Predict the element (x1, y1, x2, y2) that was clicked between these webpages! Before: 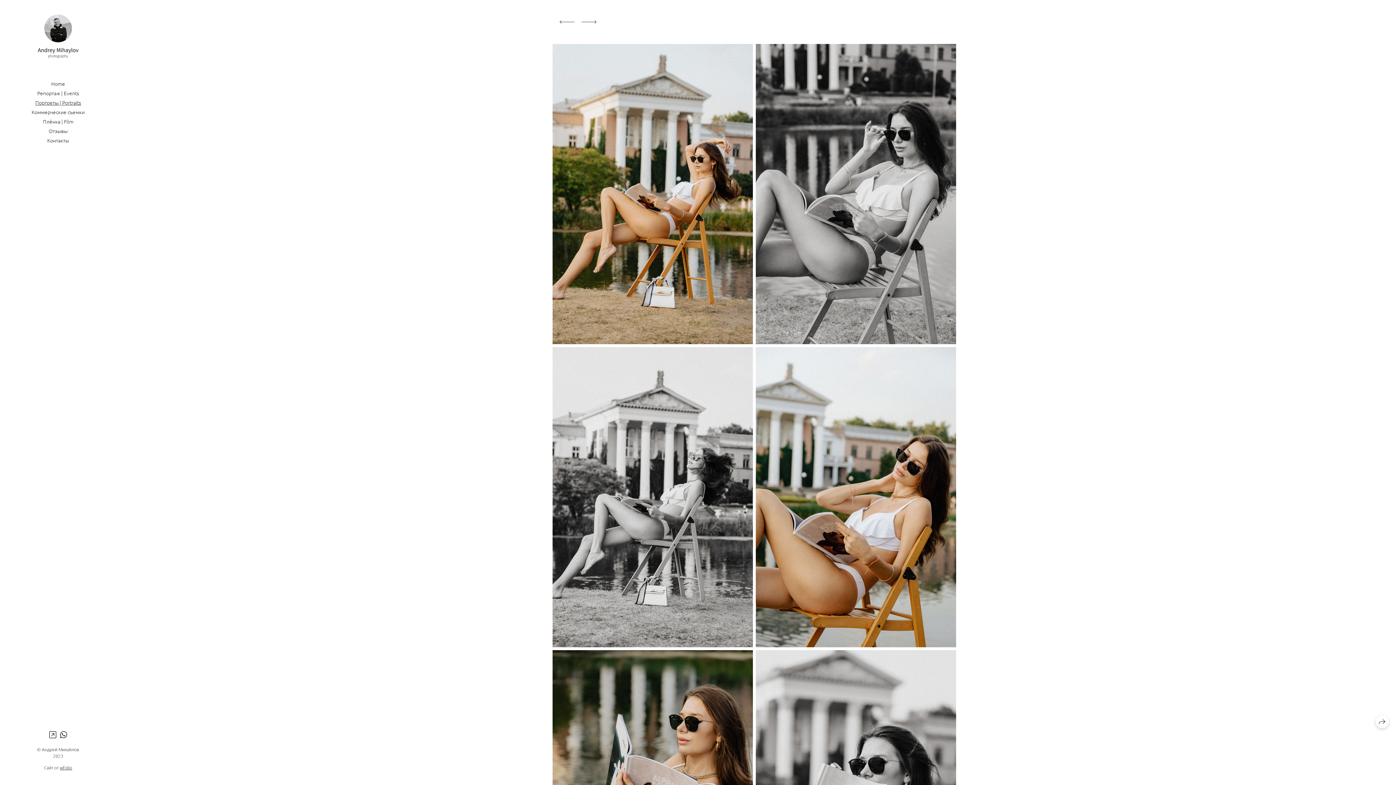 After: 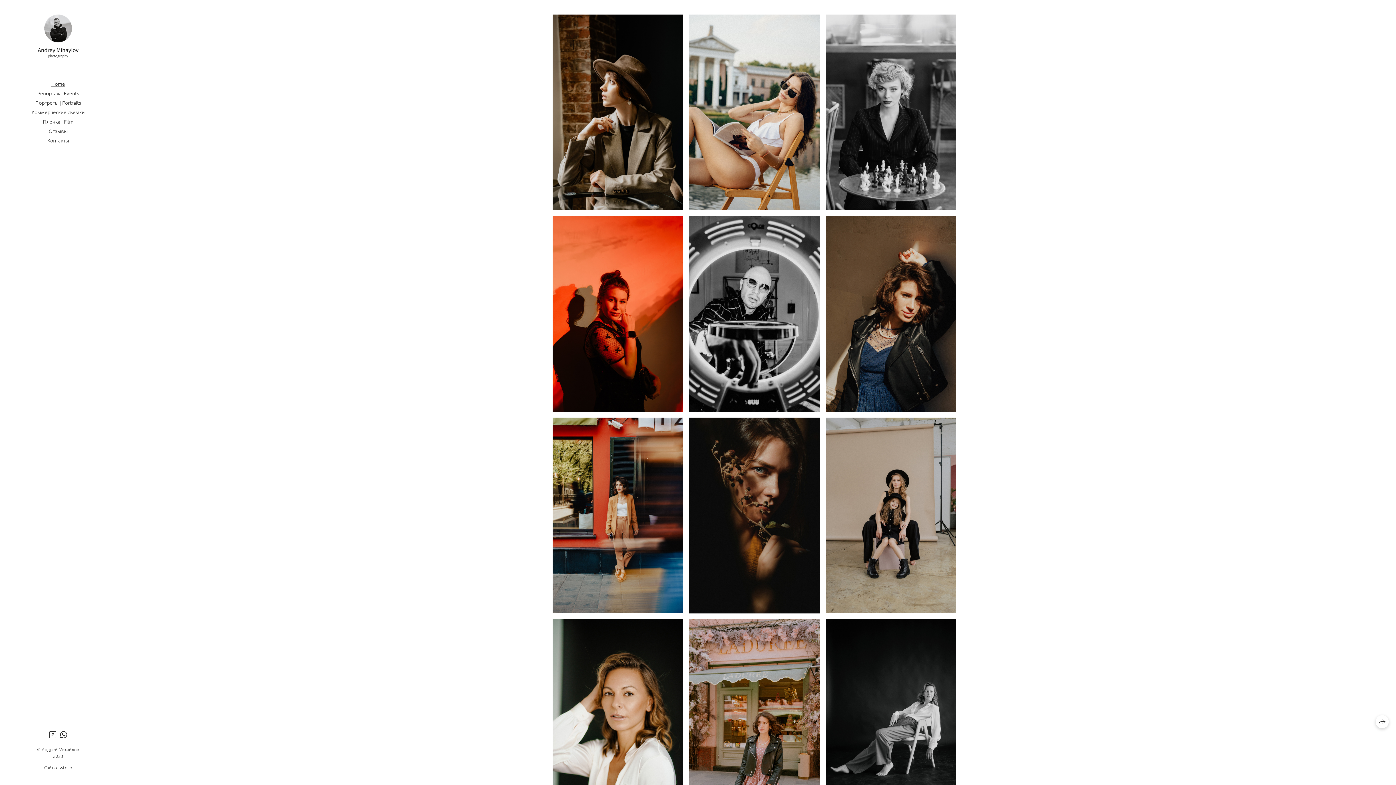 Action: bbox: (51, 79, 65, 87) label: Home